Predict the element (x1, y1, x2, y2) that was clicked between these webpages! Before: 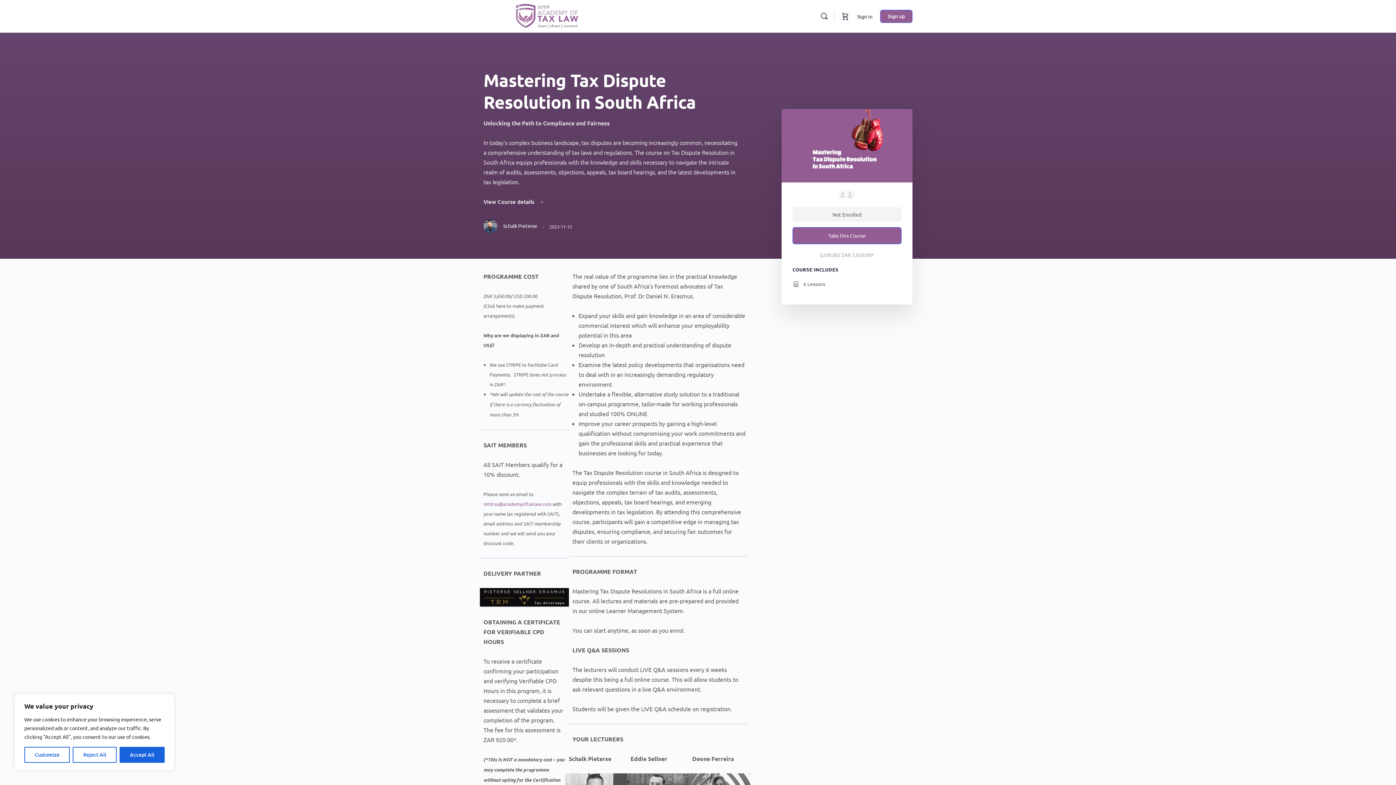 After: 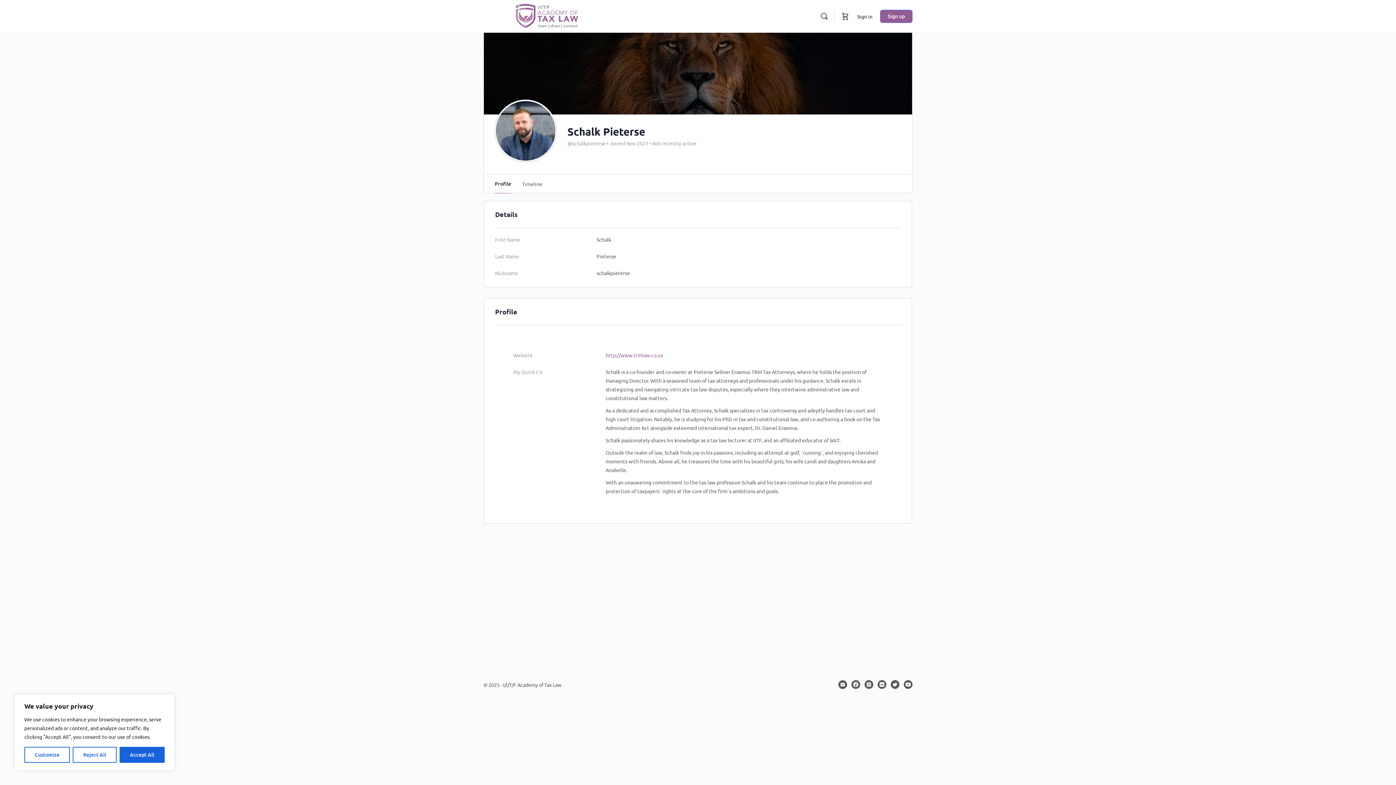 Action: label:  Schalk Pieterse bbox: (483, 219, 537, 233)